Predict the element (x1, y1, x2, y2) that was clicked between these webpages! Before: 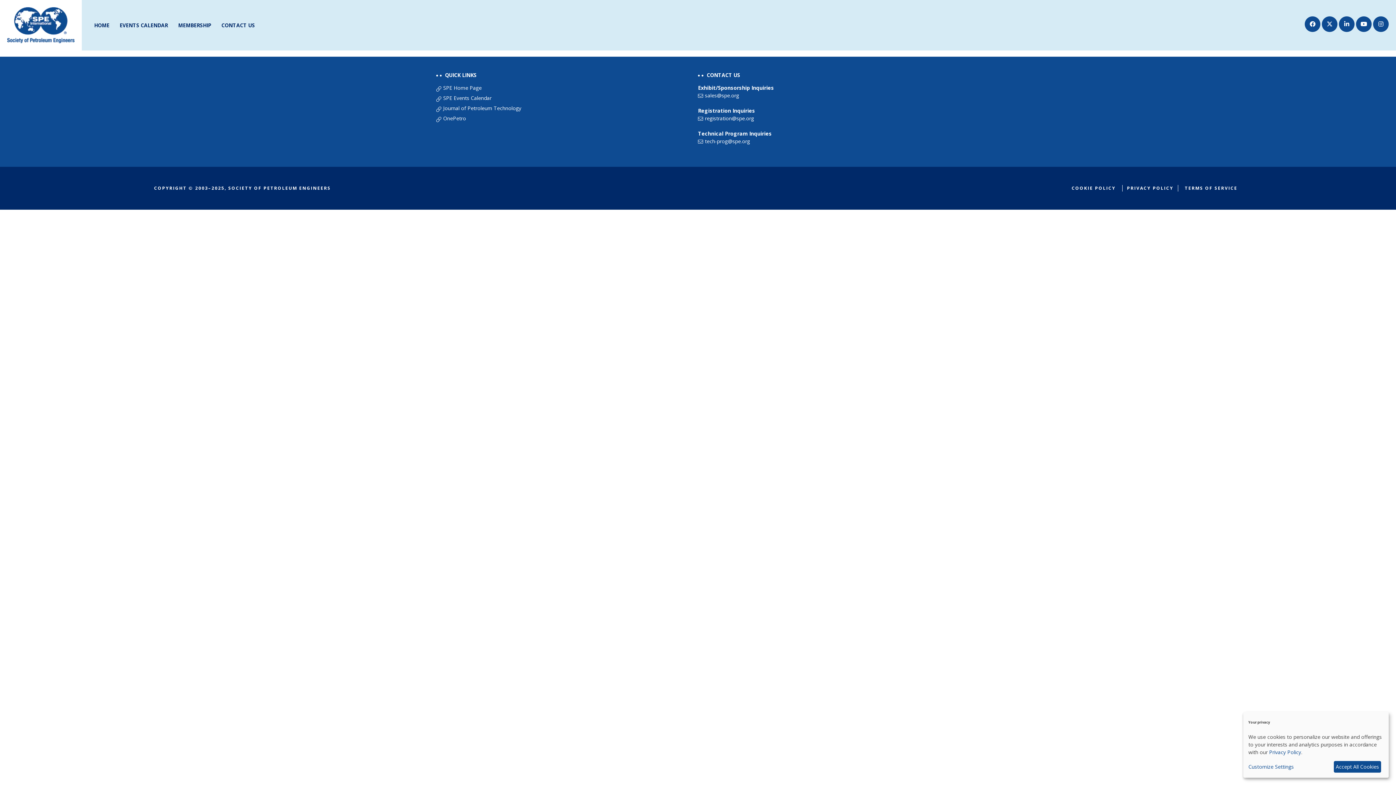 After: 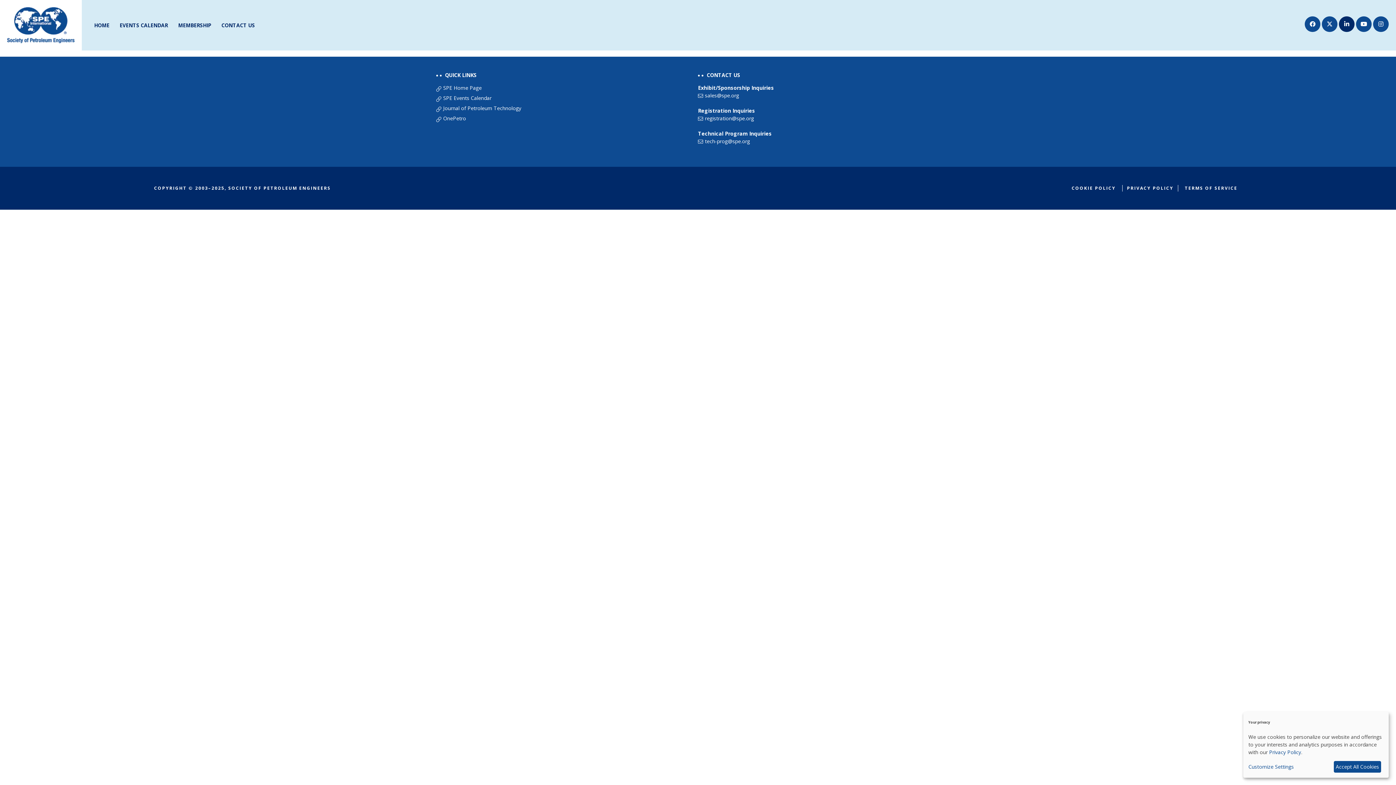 Action: label: Linkedin bbox: (1339, 16, 1354, 32)